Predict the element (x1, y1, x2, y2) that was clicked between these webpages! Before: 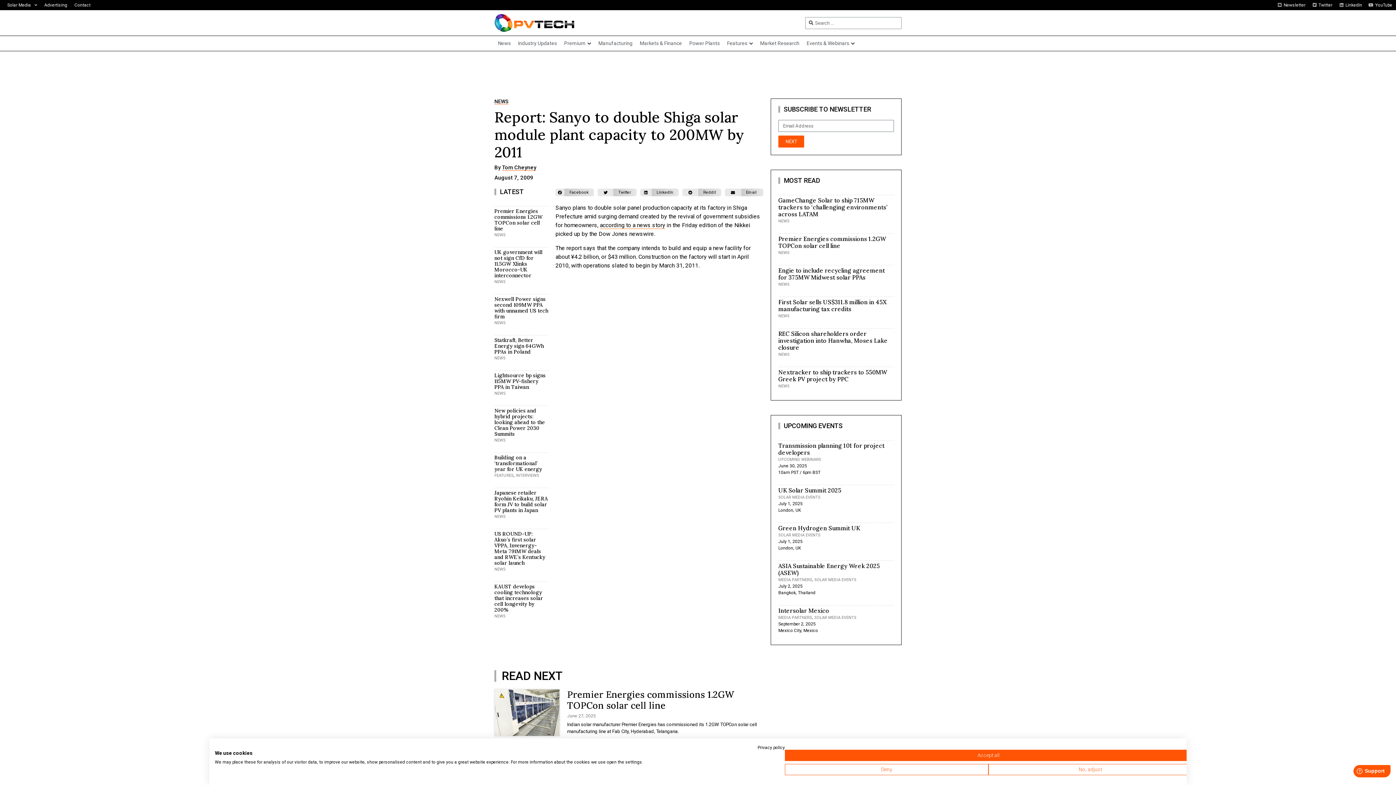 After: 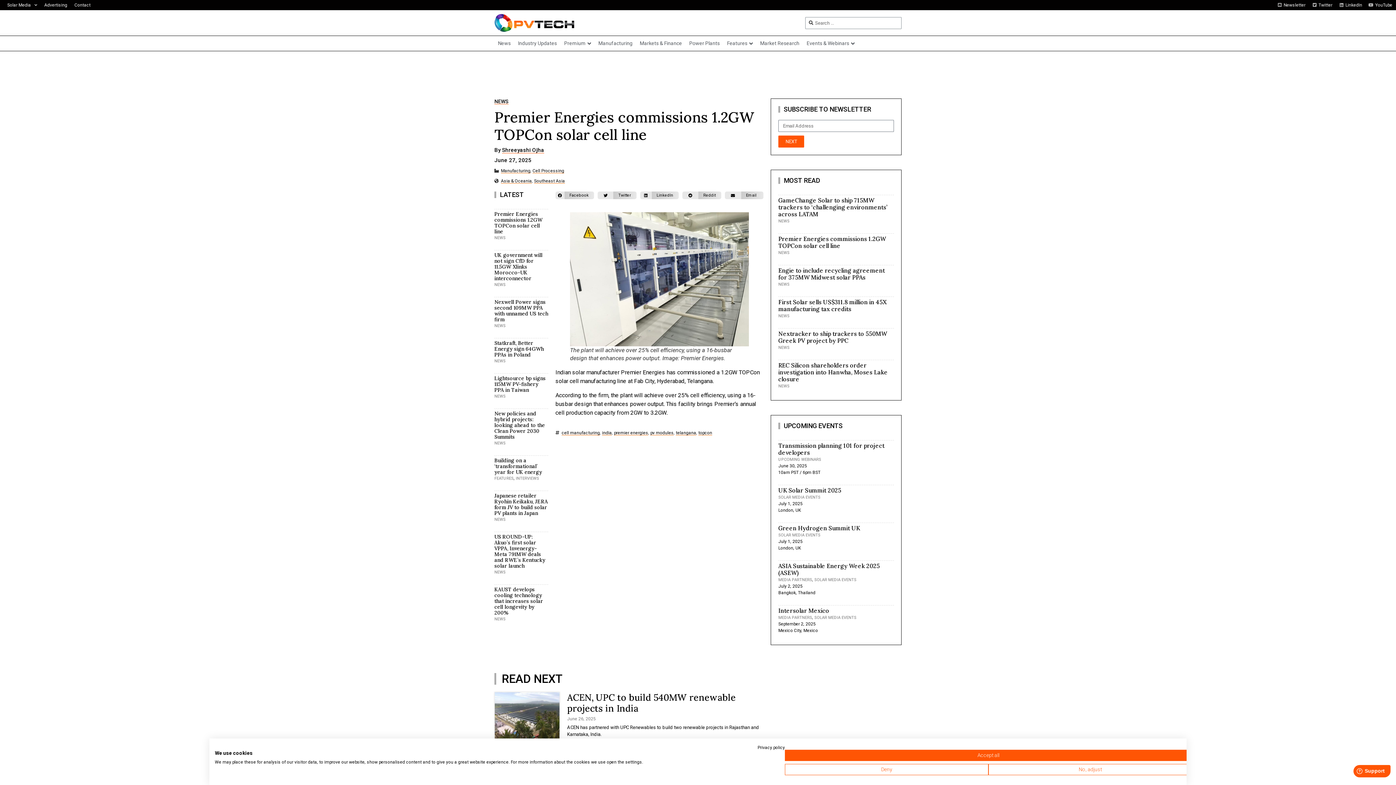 Action: label: Premier Energies commissions 1.2GW TOPCon solar cell line bbox: (567, 689, 734, 711)